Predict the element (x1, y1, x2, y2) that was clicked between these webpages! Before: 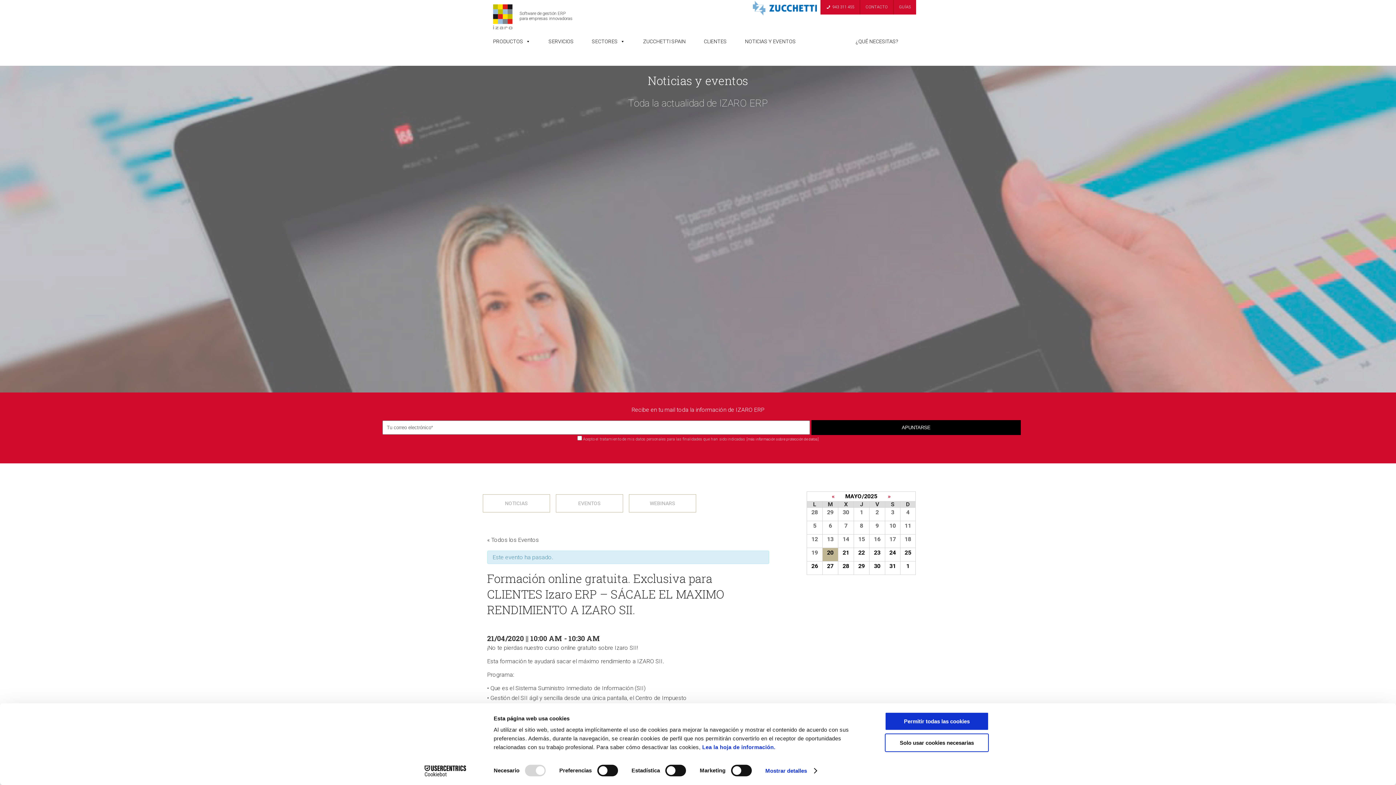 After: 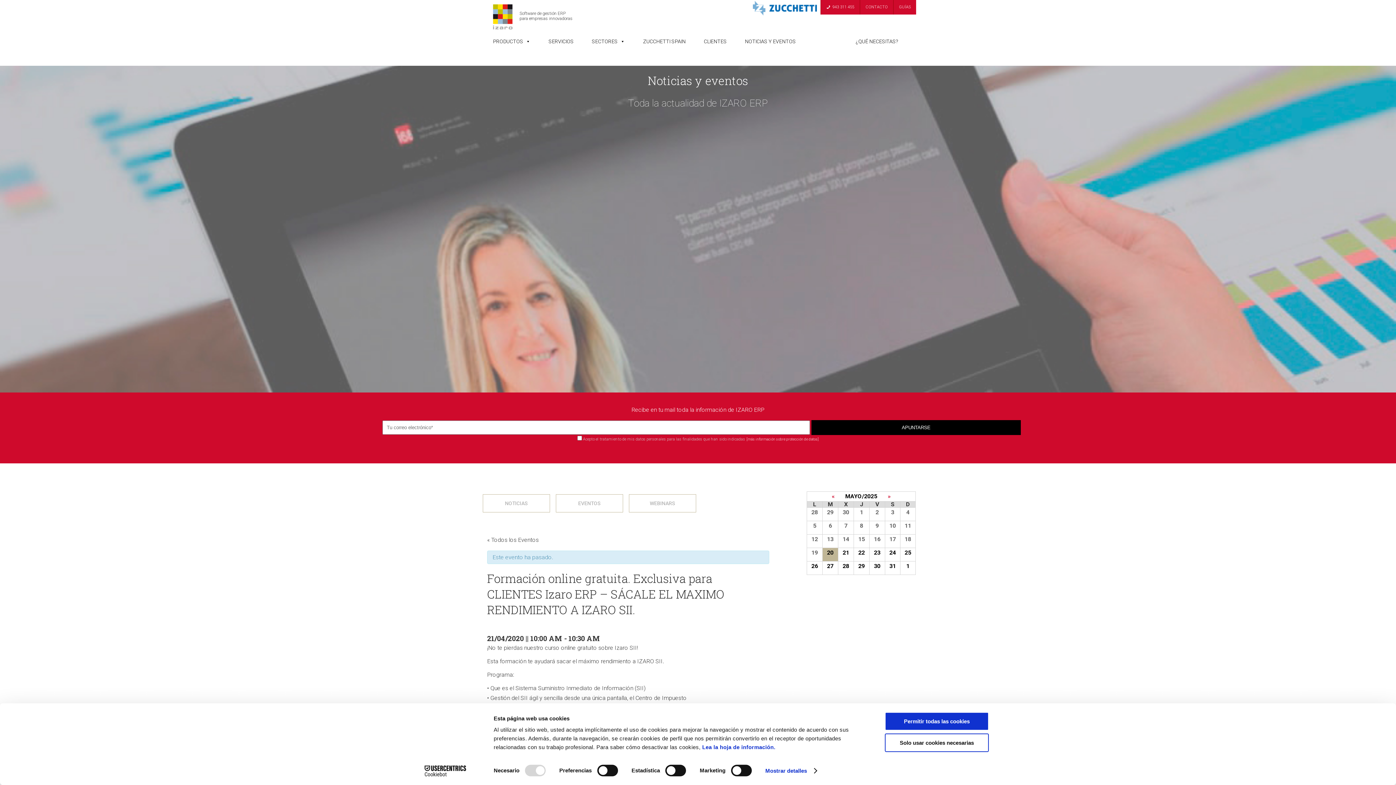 Action: bbox: (413, 765, 477, 776) label: Cookiebot - opens in a new window